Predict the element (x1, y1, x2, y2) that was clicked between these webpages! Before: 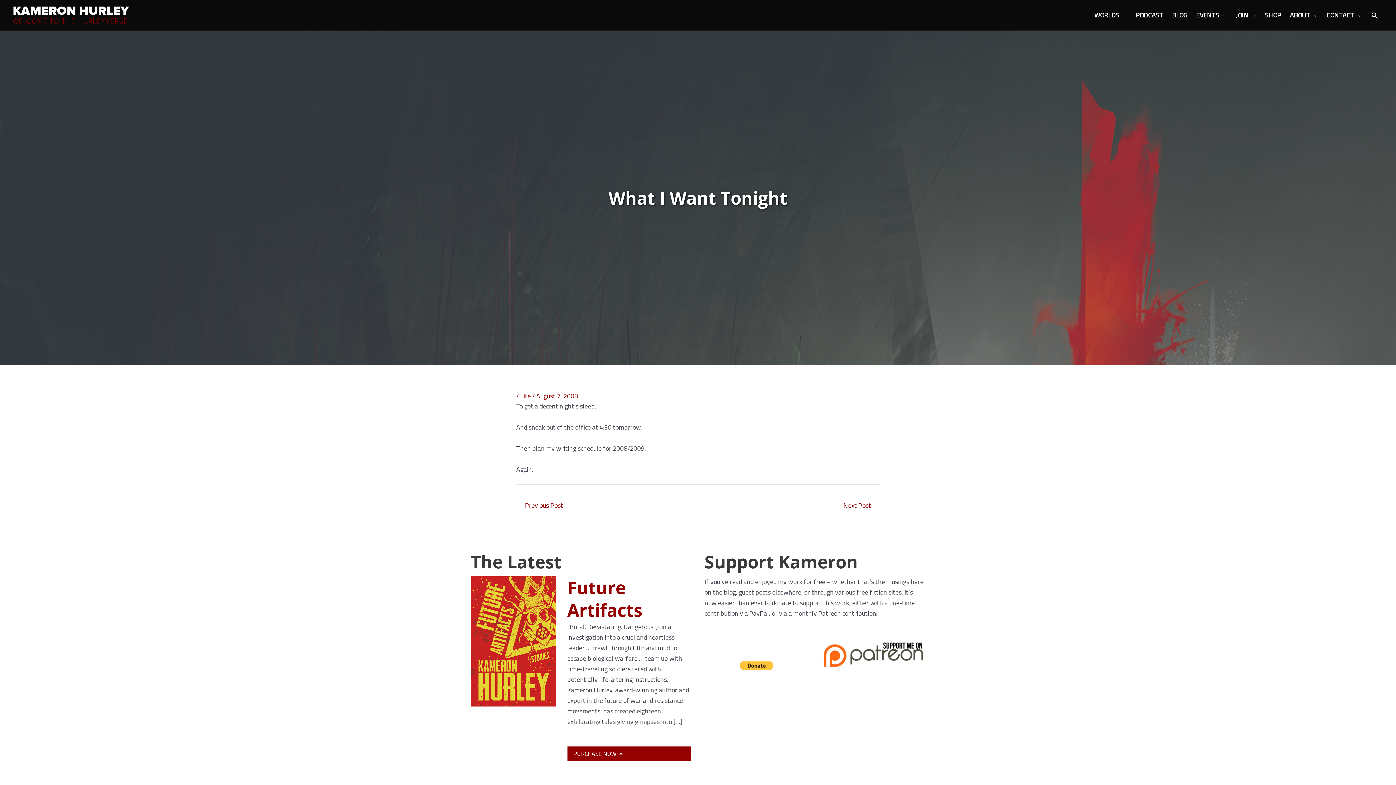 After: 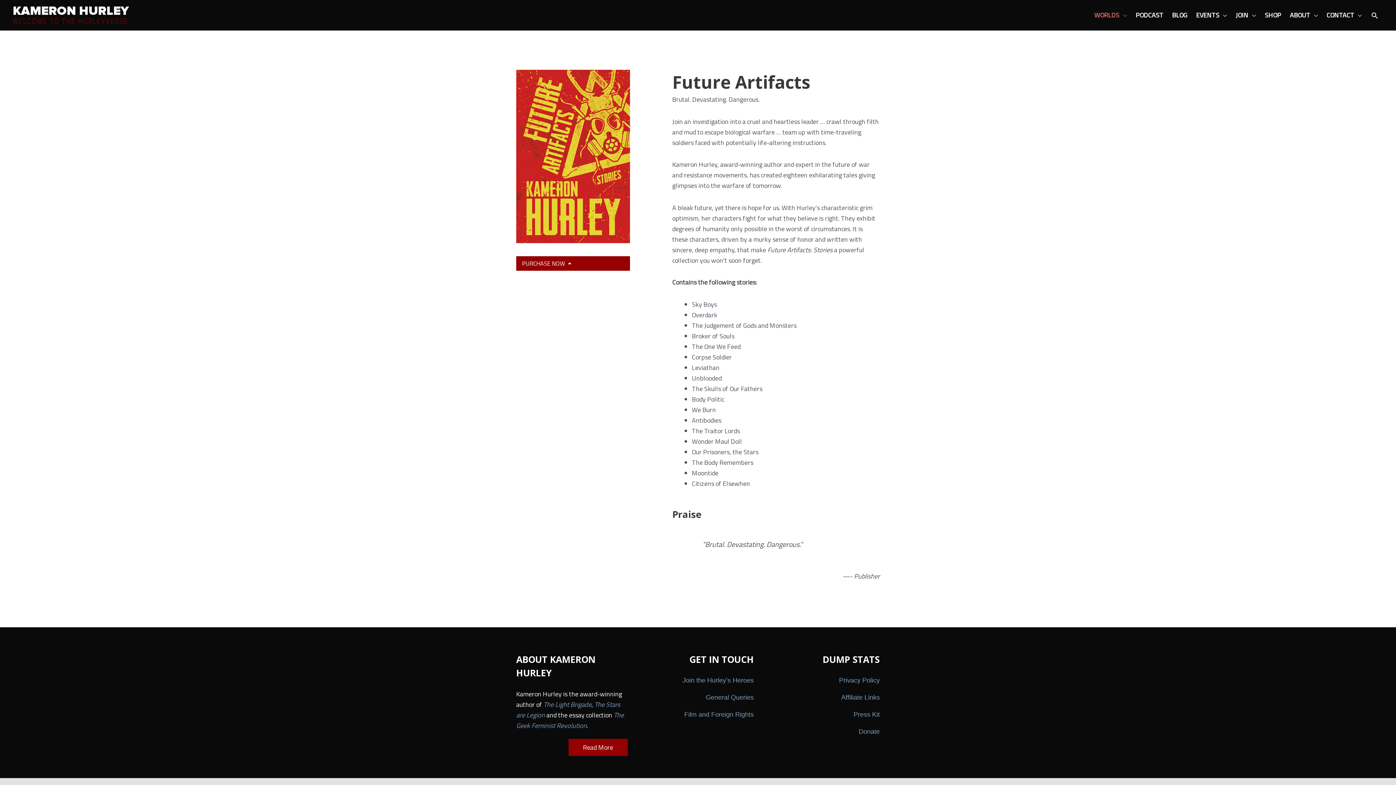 Action: bbox: (567, 575, 642, 622) label: Future Artifacts